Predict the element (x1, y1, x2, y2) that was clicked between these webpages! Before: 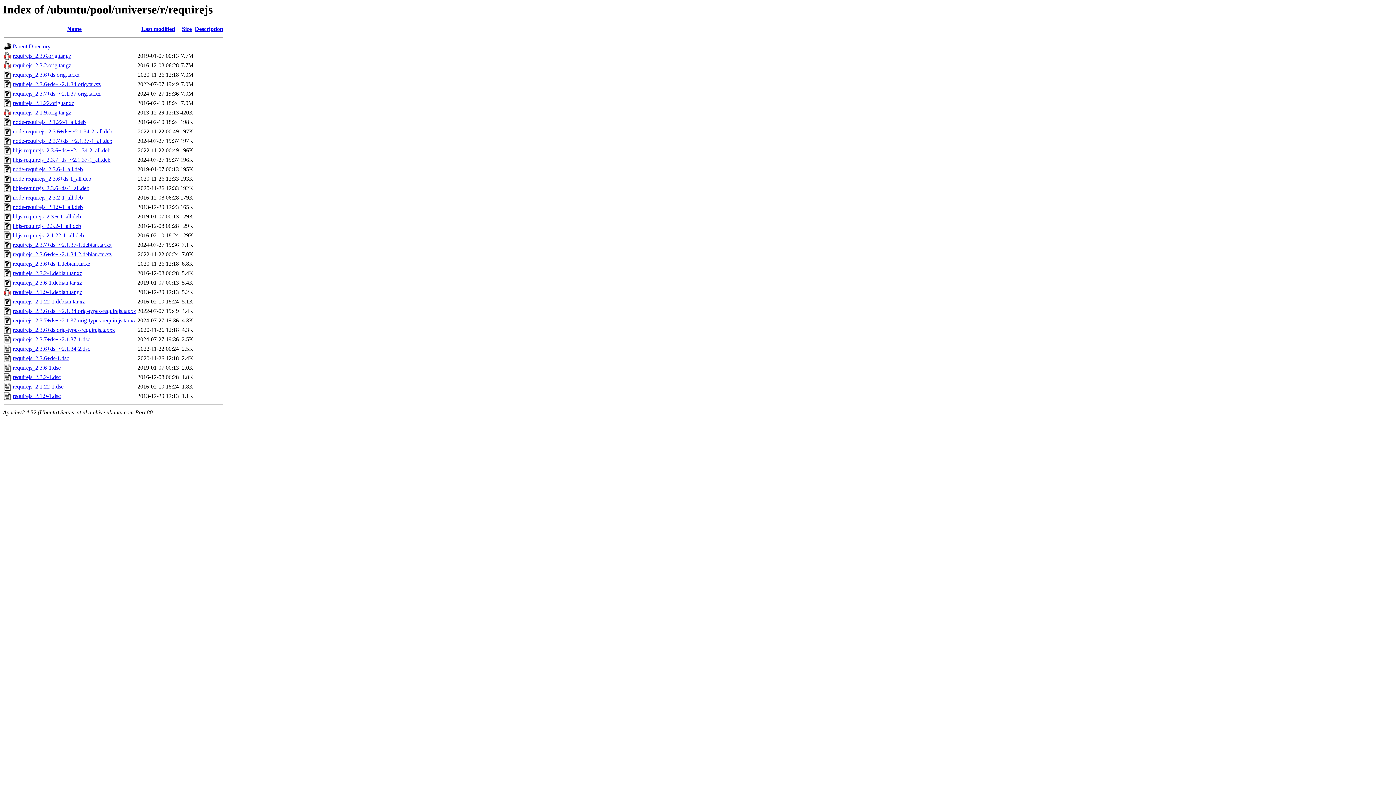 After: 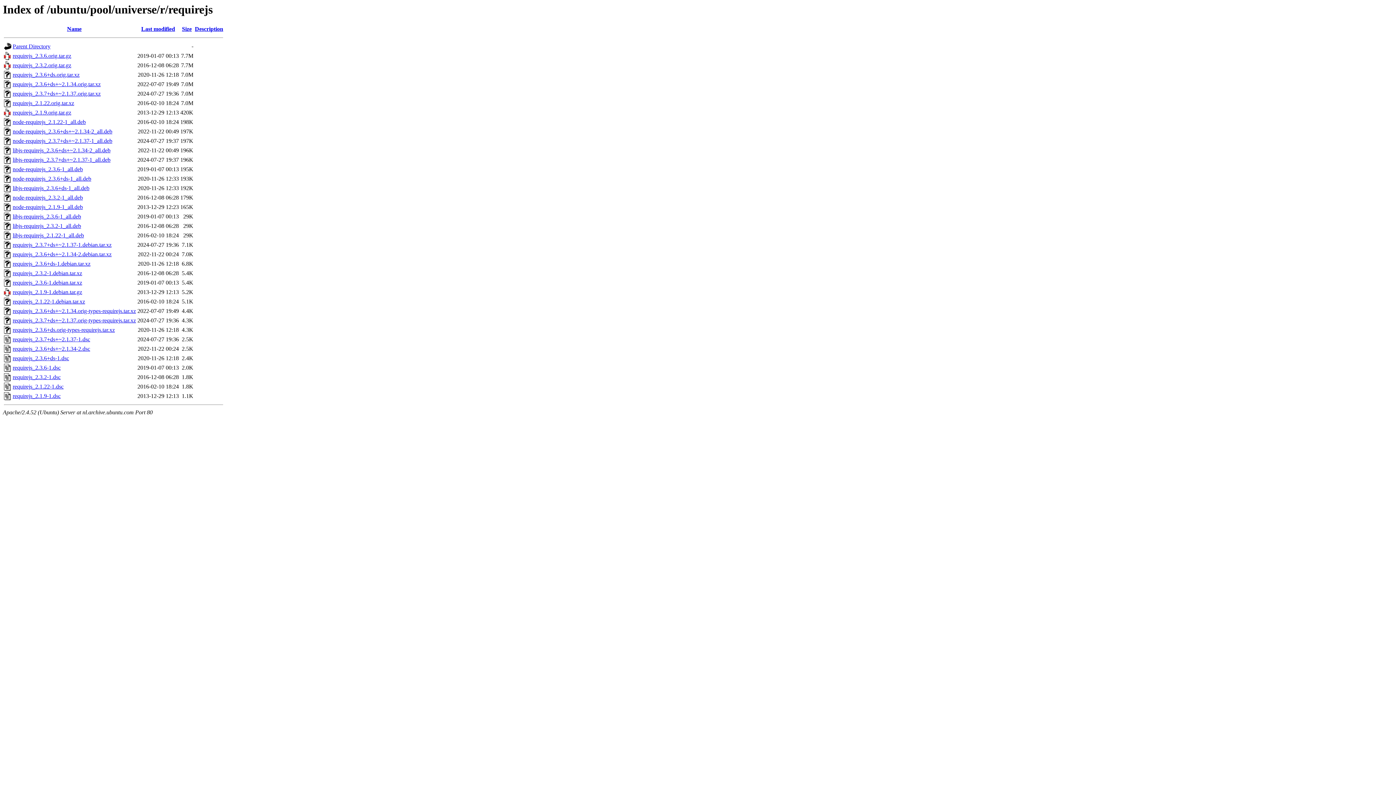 Action: bbox: (12, 327, 114, 333) label: requirejs_2.3.6+ds.orig-types-requirejs.tar.xz